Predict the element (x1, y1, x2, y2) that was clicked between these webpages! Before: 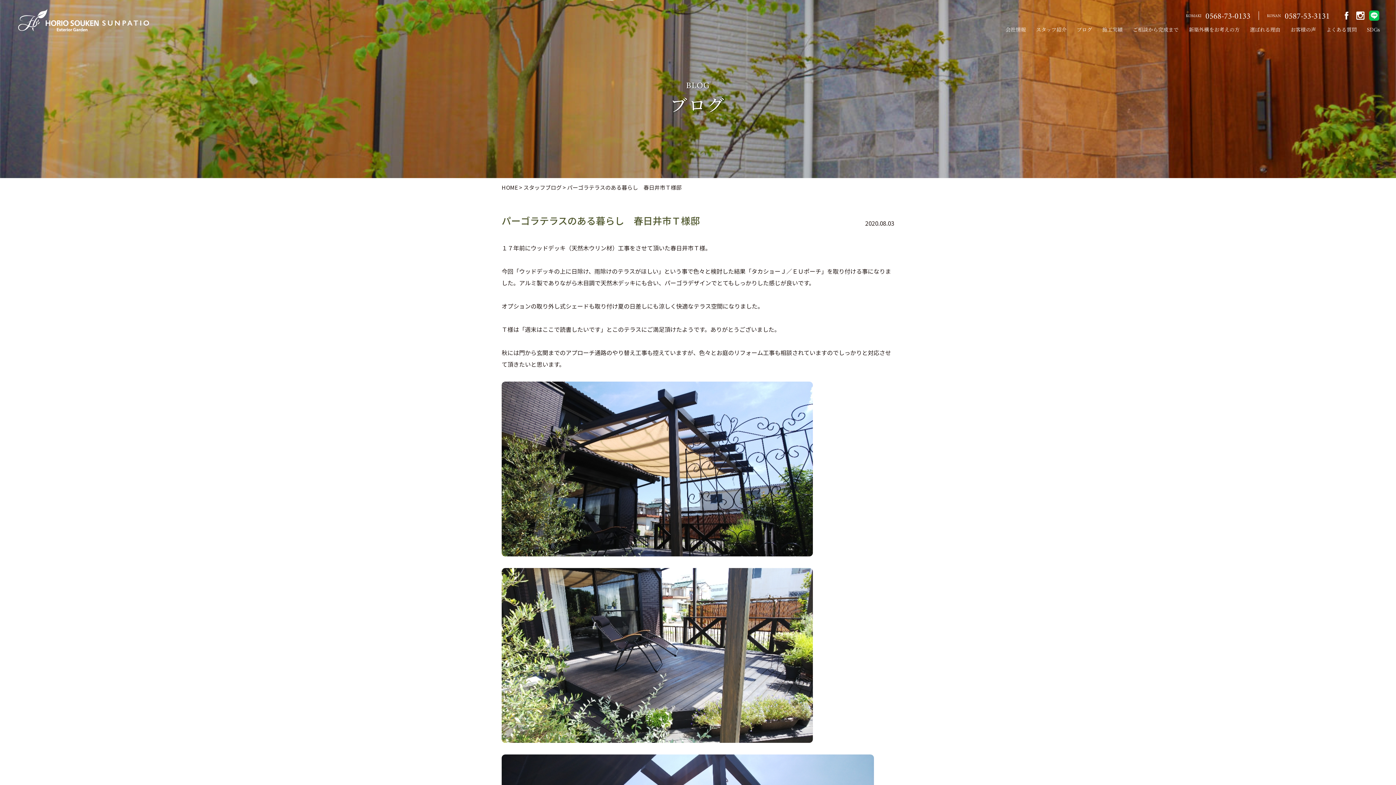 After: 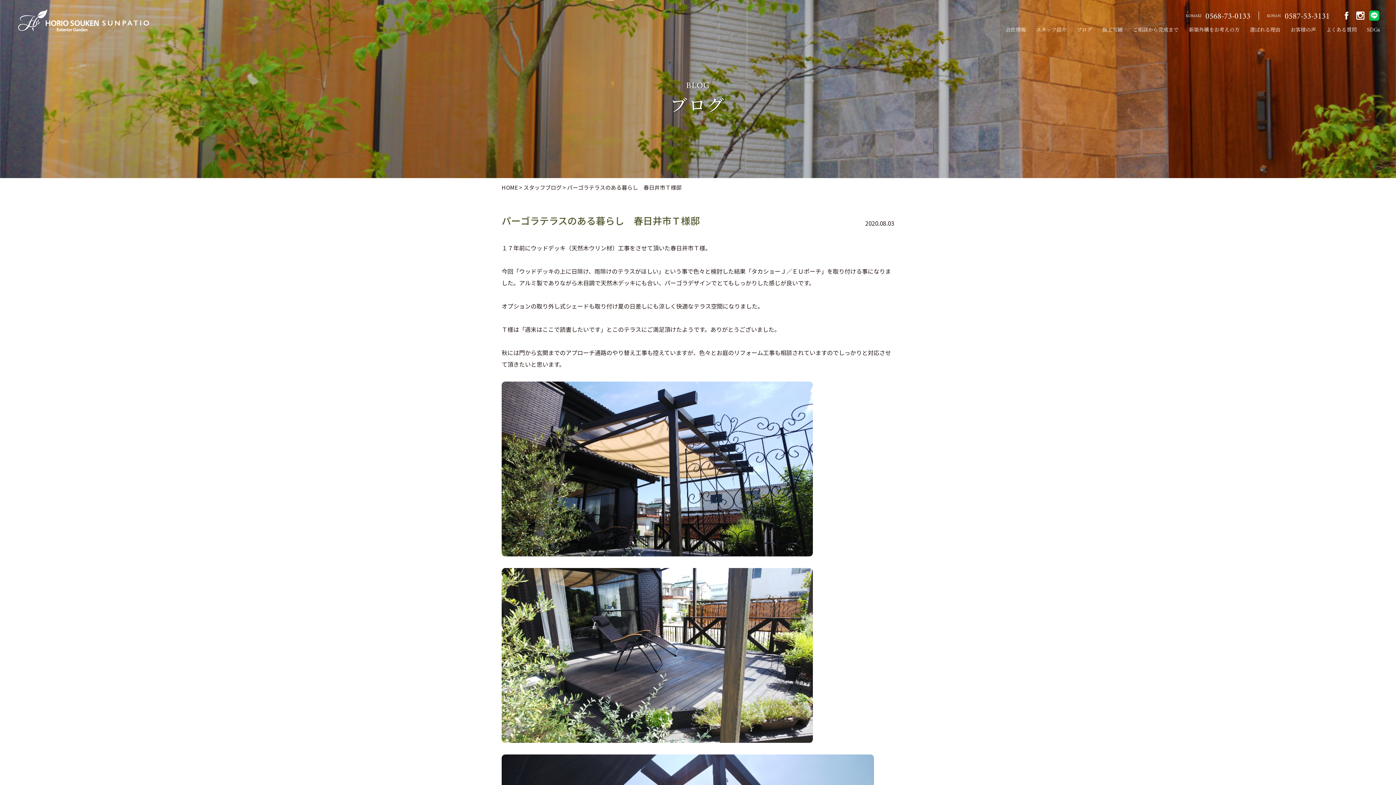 Action: bbox: (1341, 10, 1352, 19)